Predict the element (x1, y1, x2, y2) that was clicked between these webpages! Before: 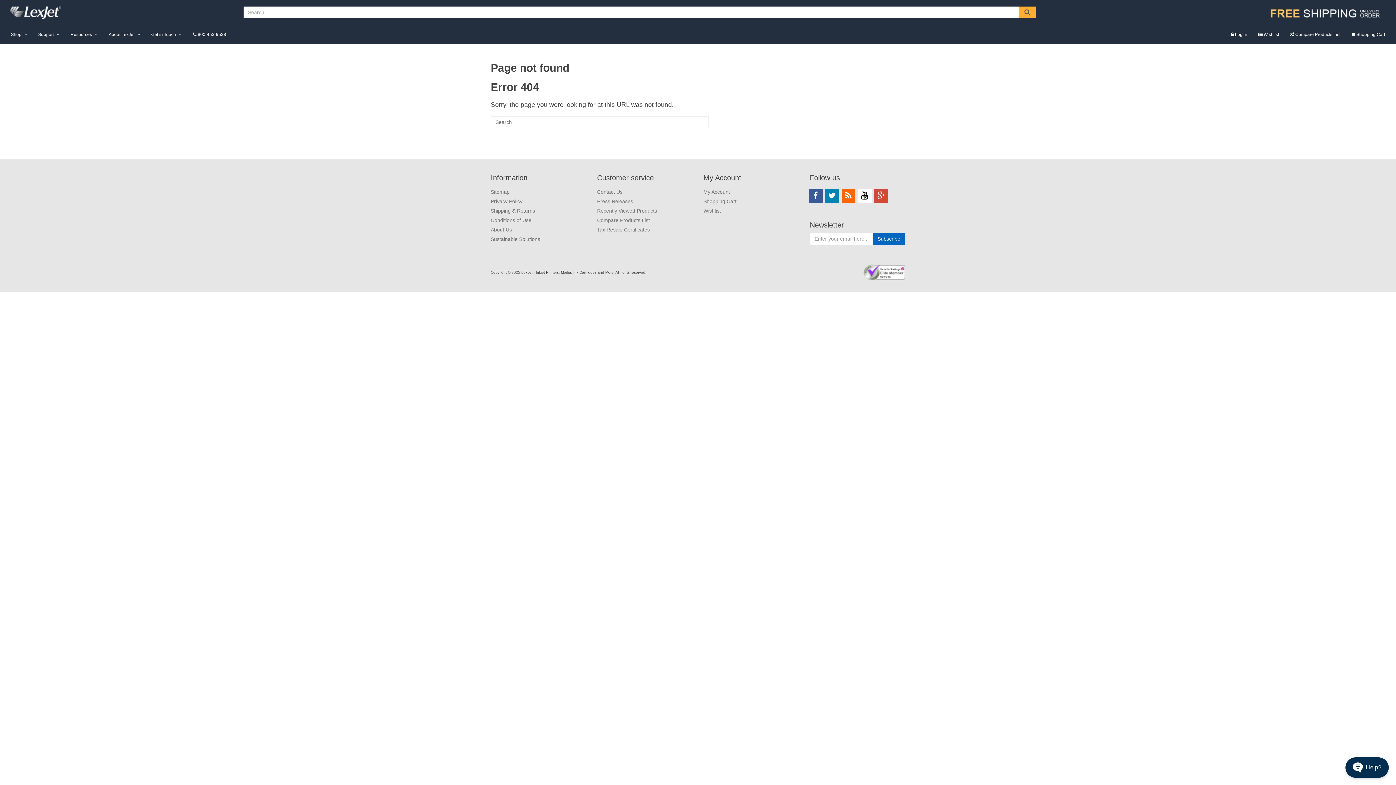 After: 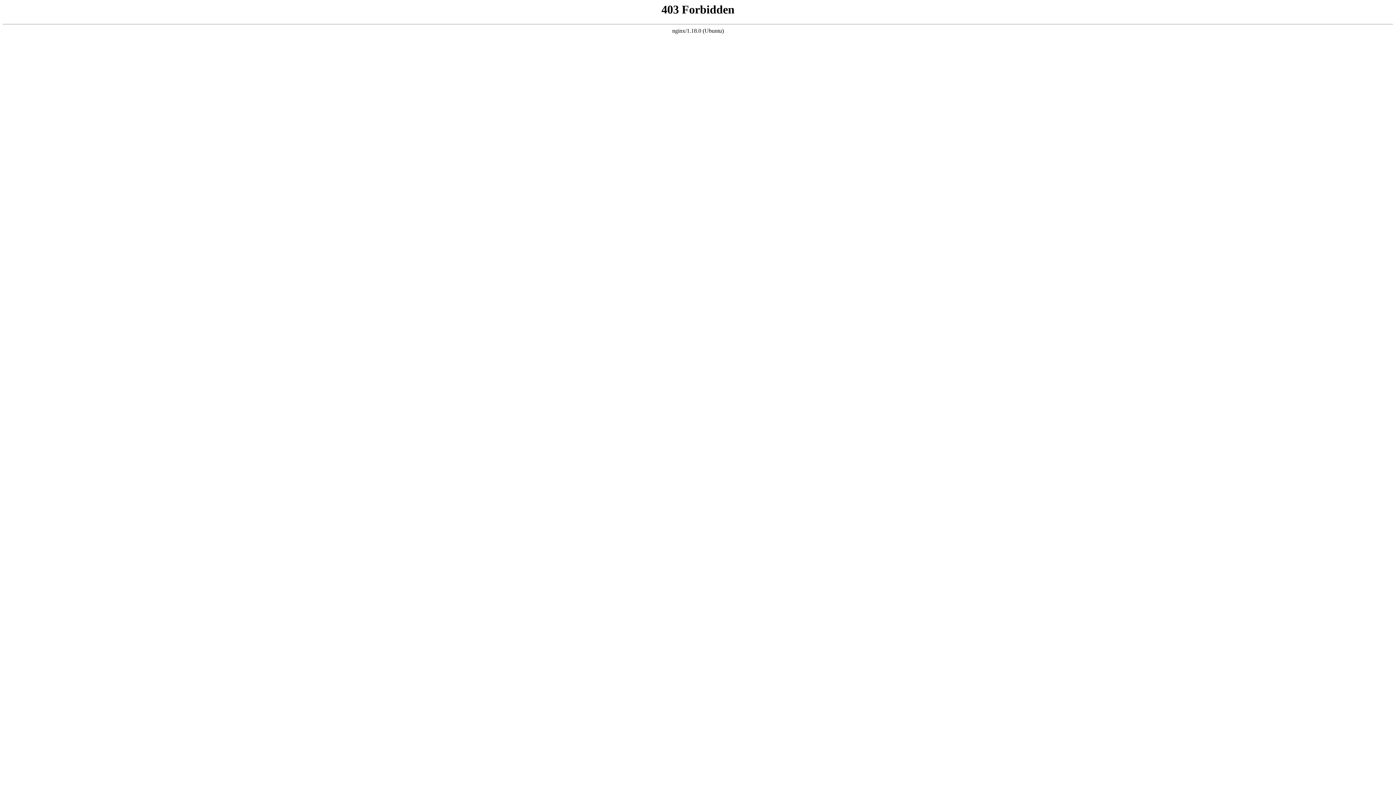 Action: label: Press Releases bbox: (597, 194, 692, 204)